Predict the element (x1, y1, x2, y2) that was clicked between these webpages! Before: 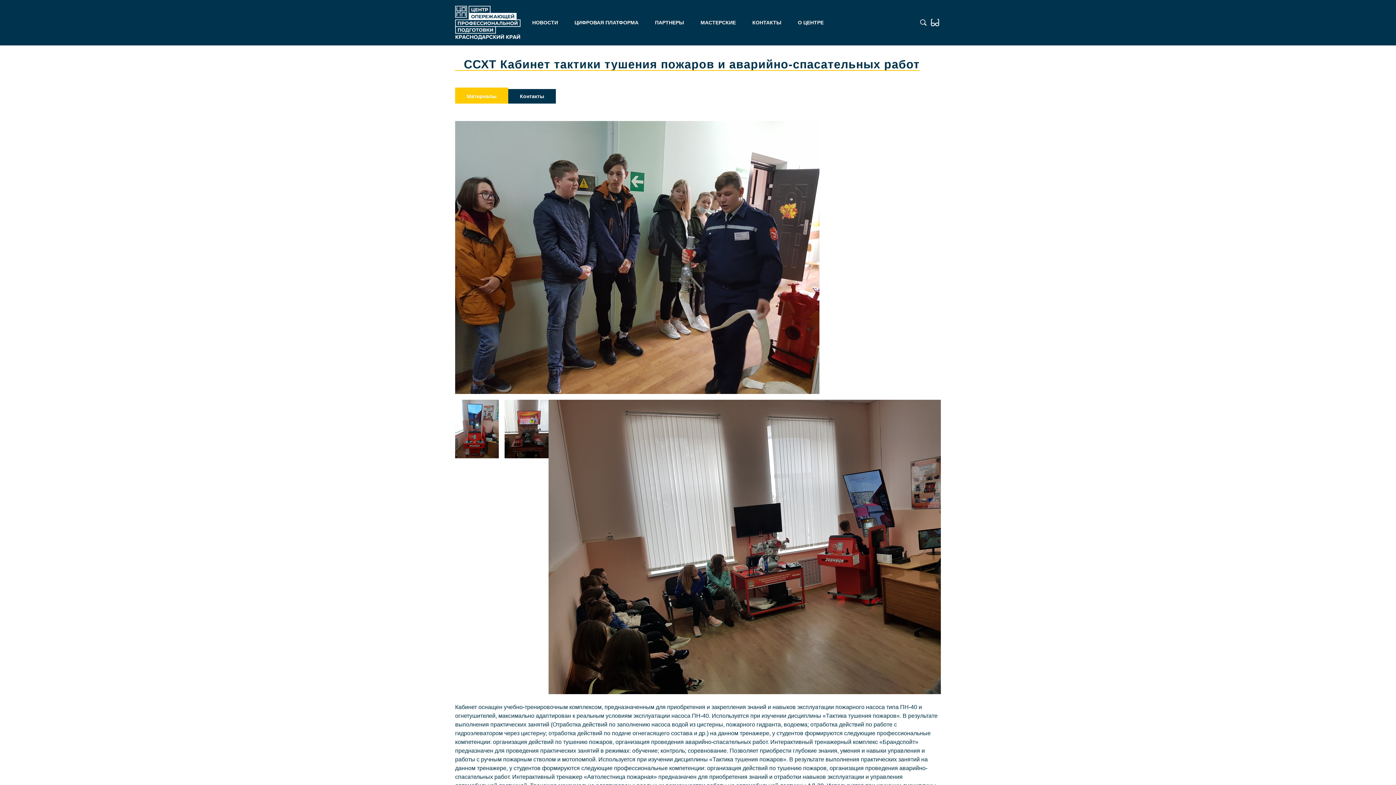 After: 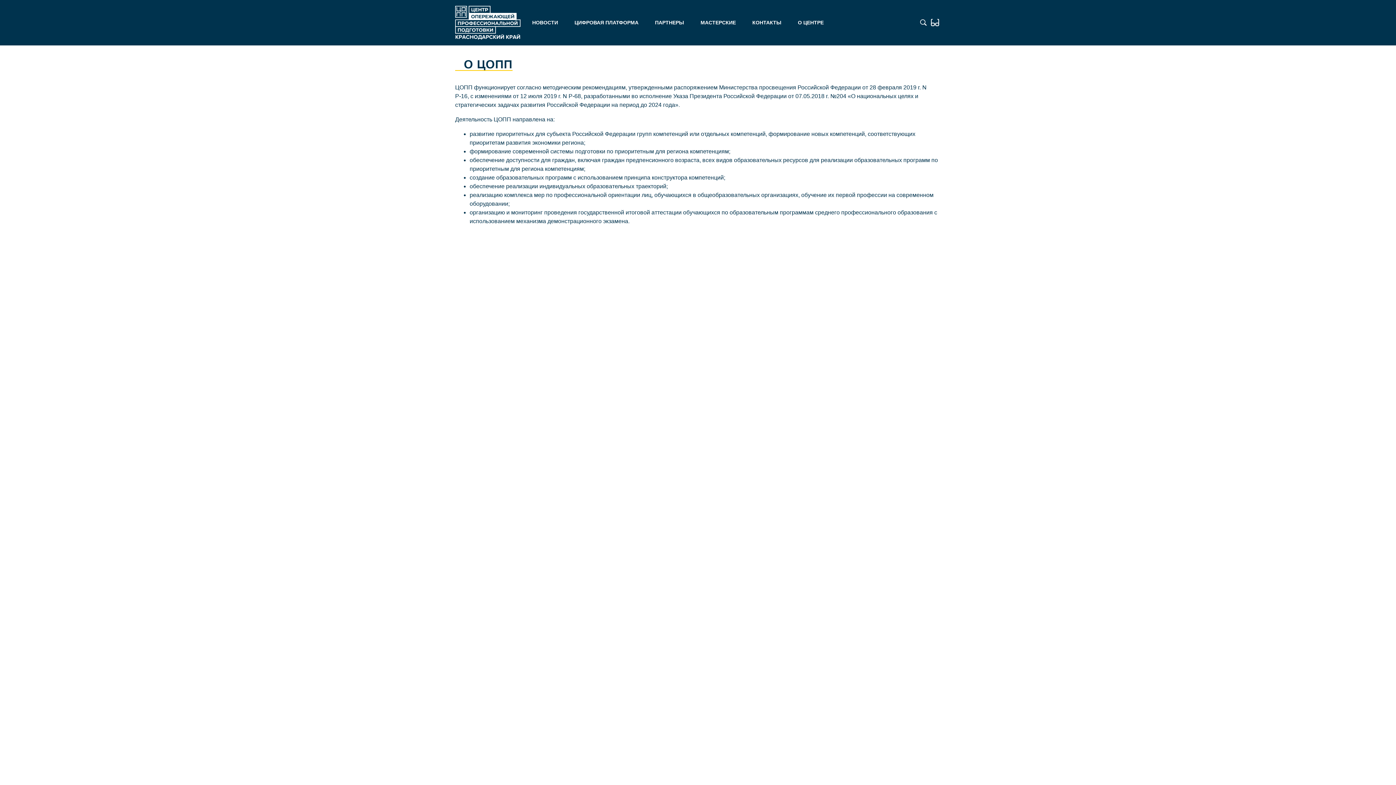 Action: label: О ЦЕНТРЕ bbox: (798, 14, 823, 30)